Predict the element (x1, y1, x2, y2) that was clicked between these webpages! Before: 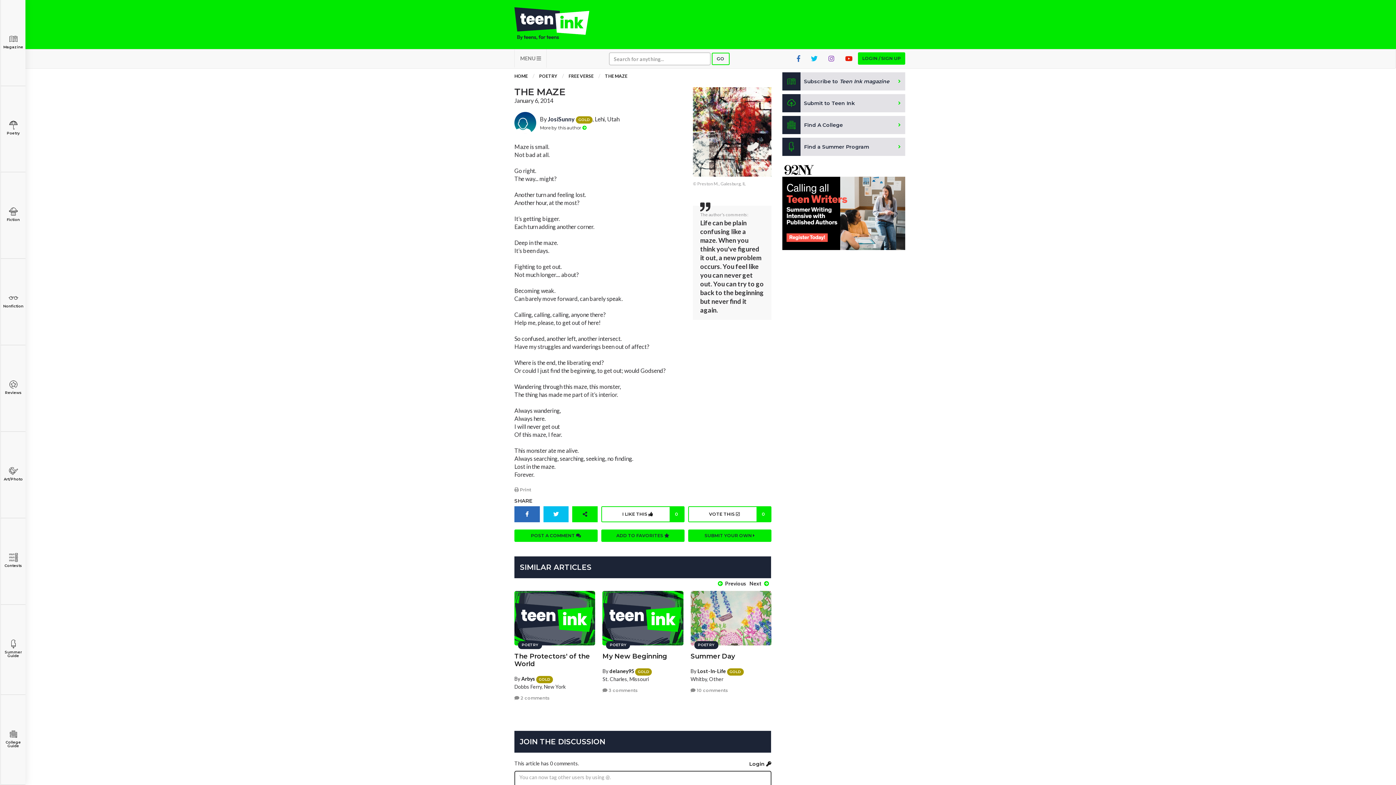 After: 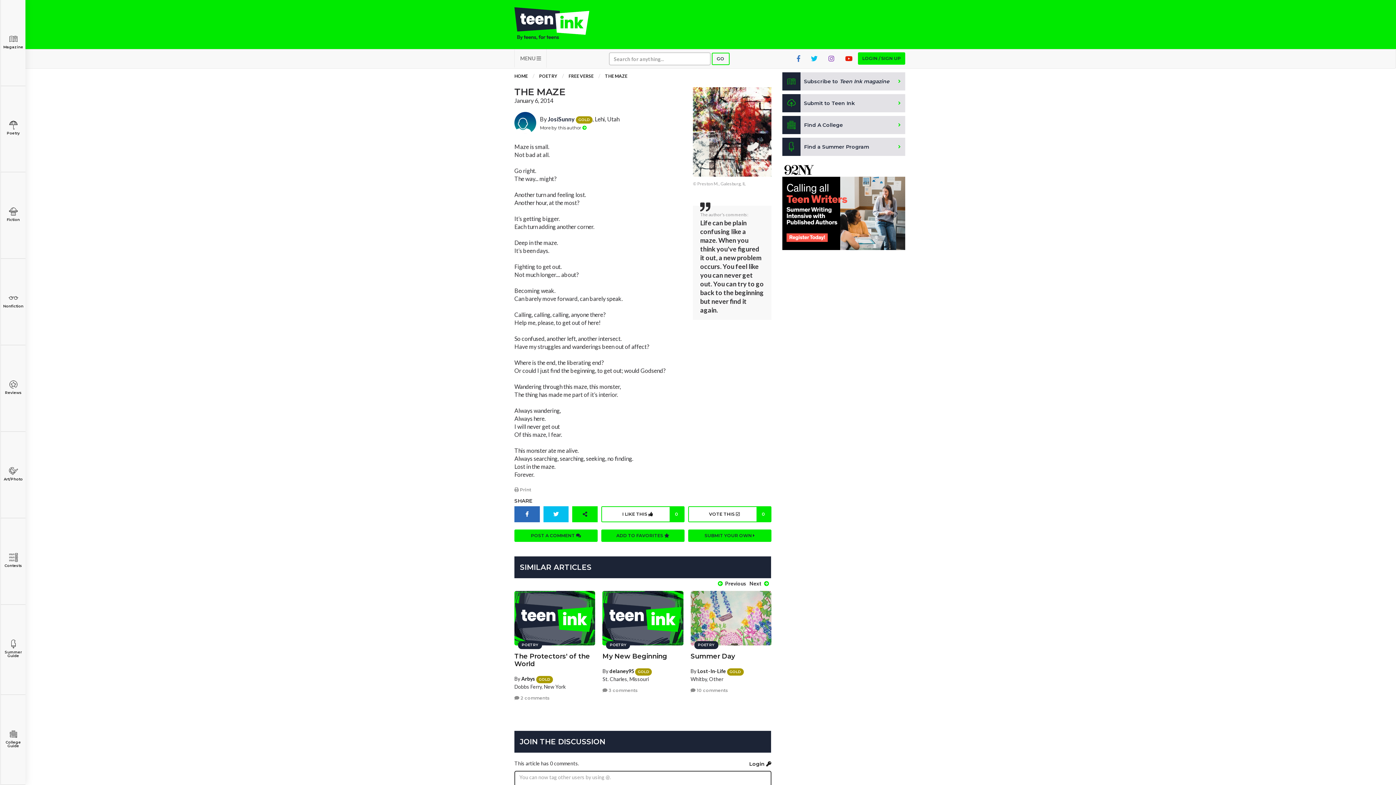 Action: bbox: (791, 49, 805, 67)